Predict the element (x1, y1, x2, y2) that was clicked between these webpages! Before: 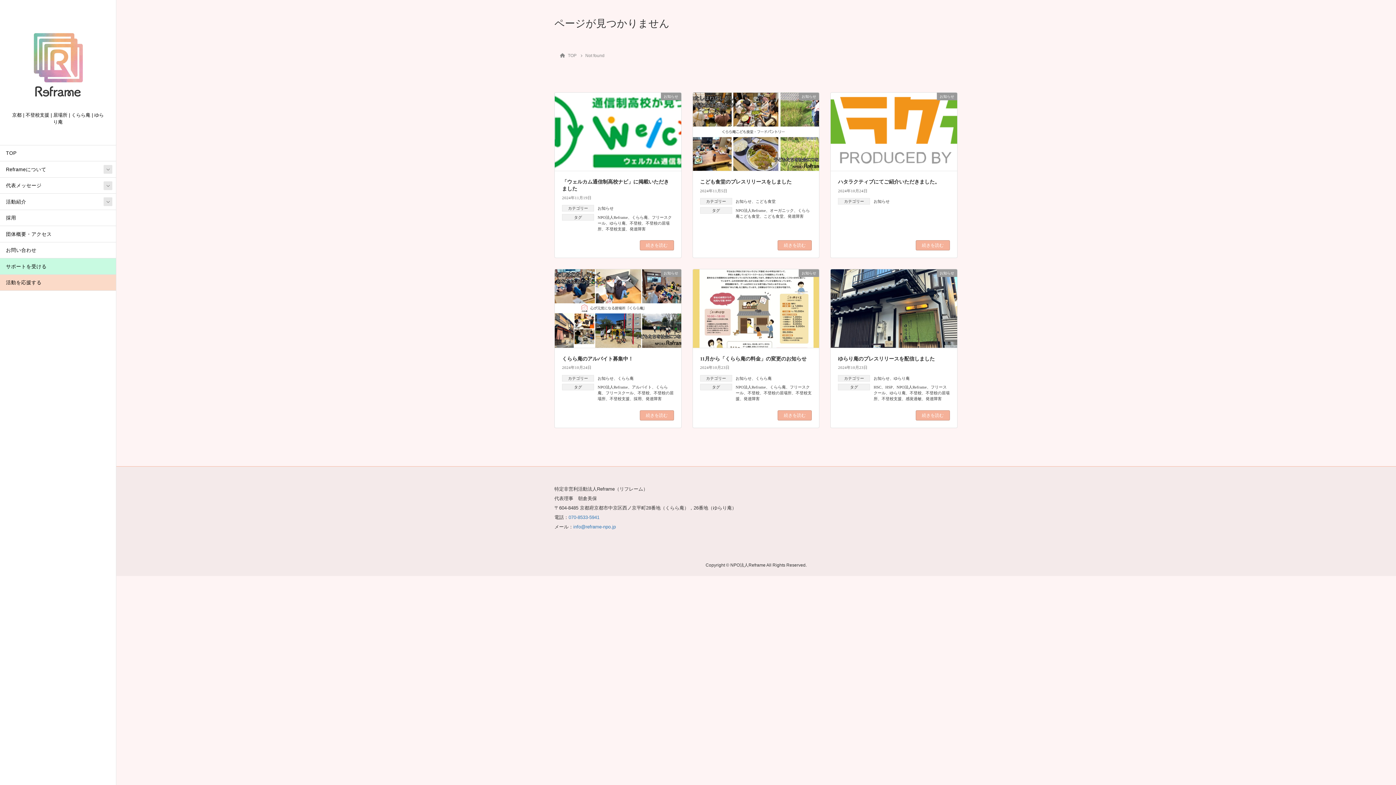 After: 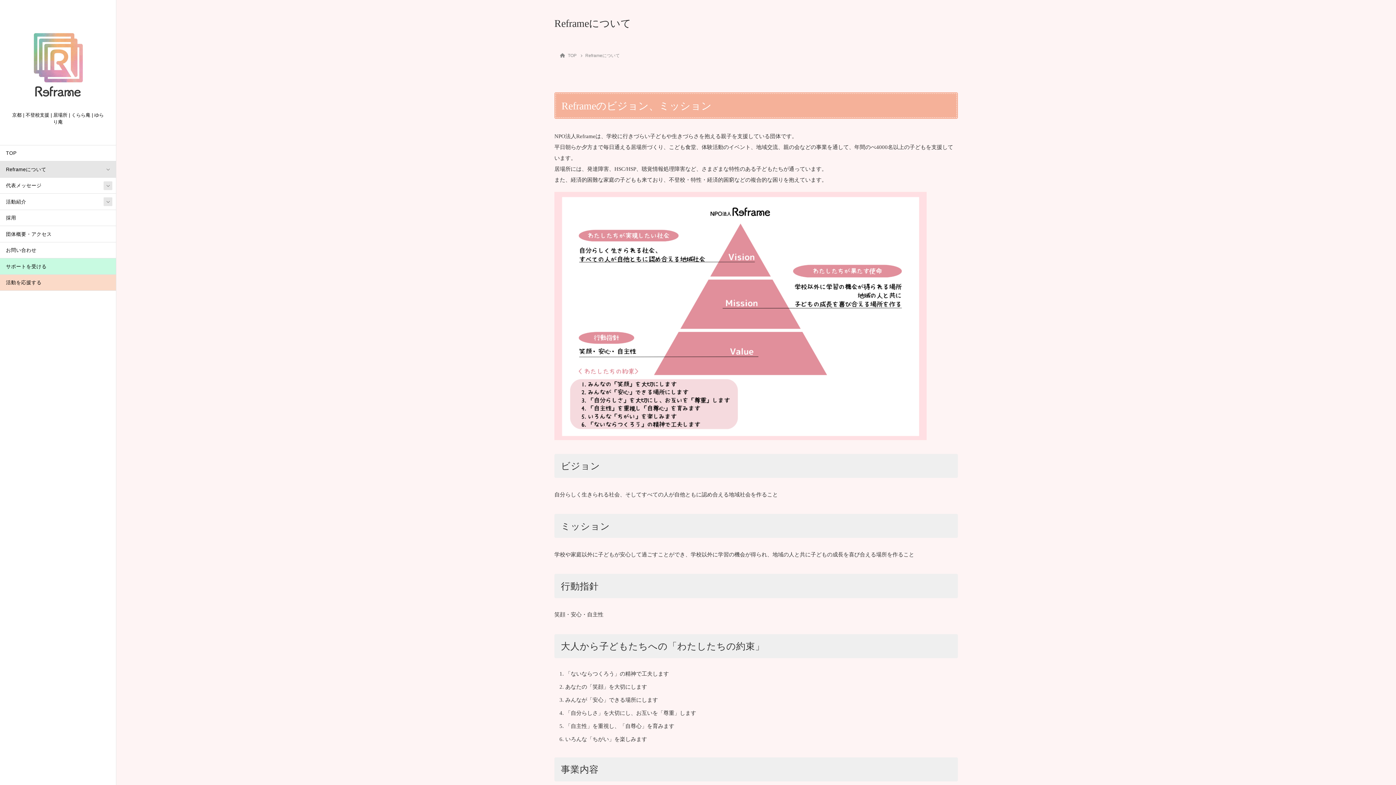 Action: label: Reframeについて bbox: (0, 161, 116, 177)